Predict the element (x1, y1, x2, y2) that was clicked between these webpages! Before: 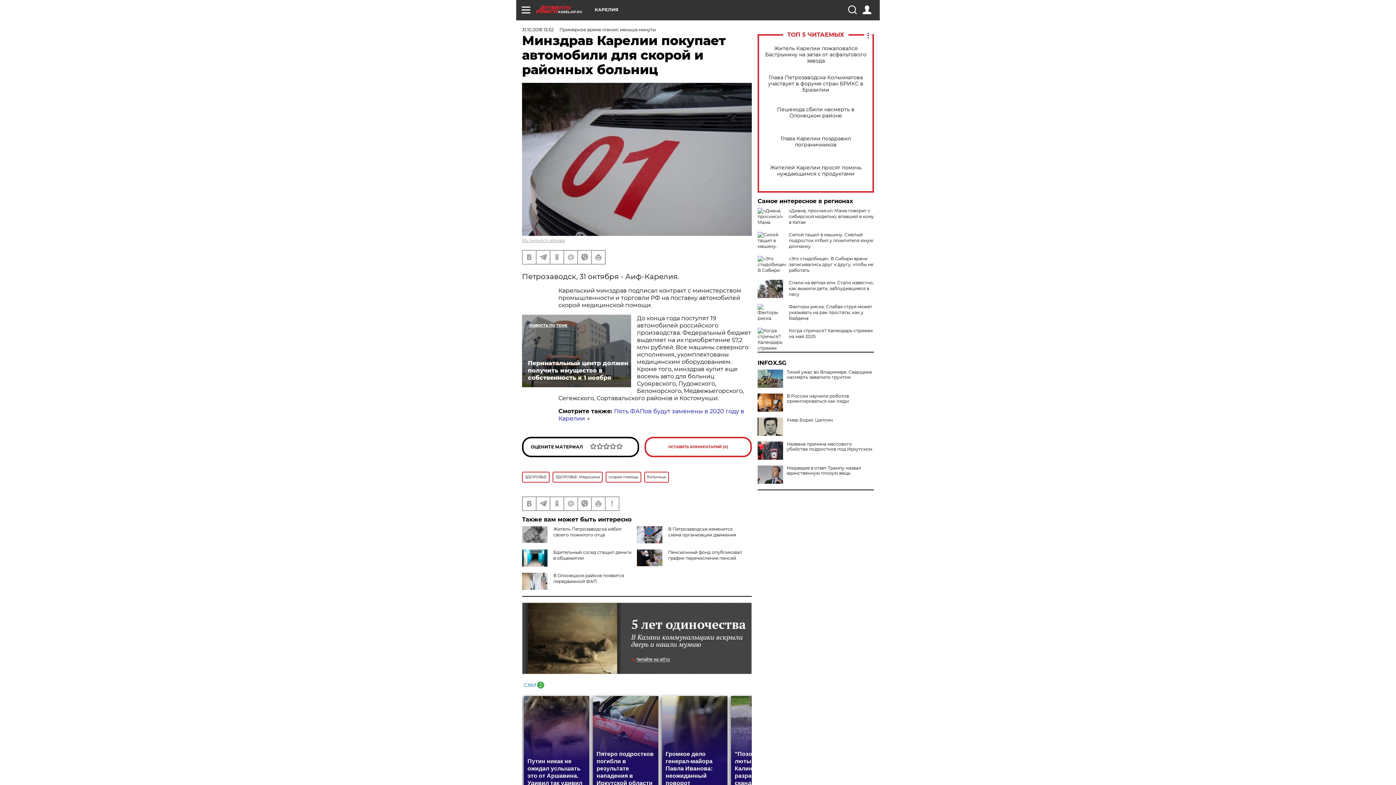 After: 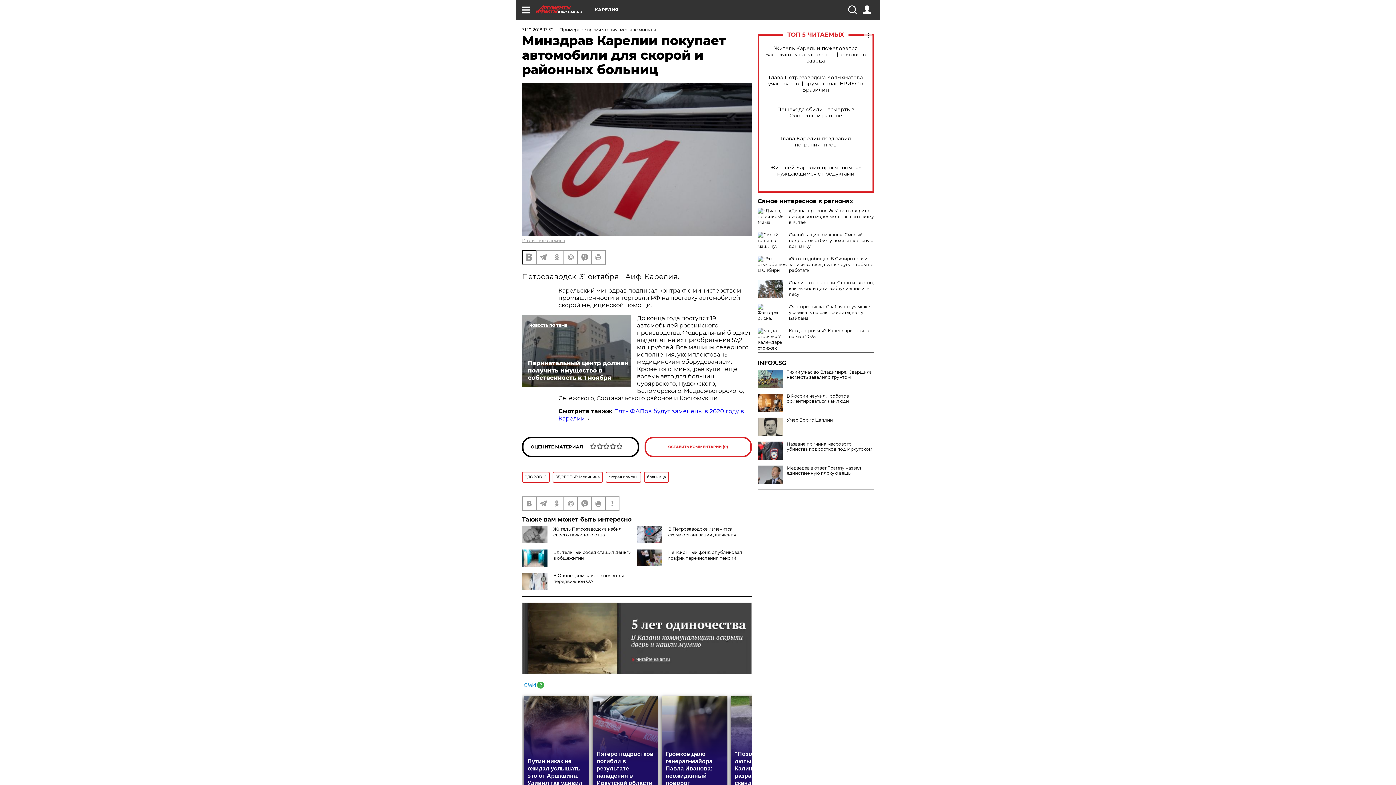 Action: bbox: (522, 250, 536, 263)